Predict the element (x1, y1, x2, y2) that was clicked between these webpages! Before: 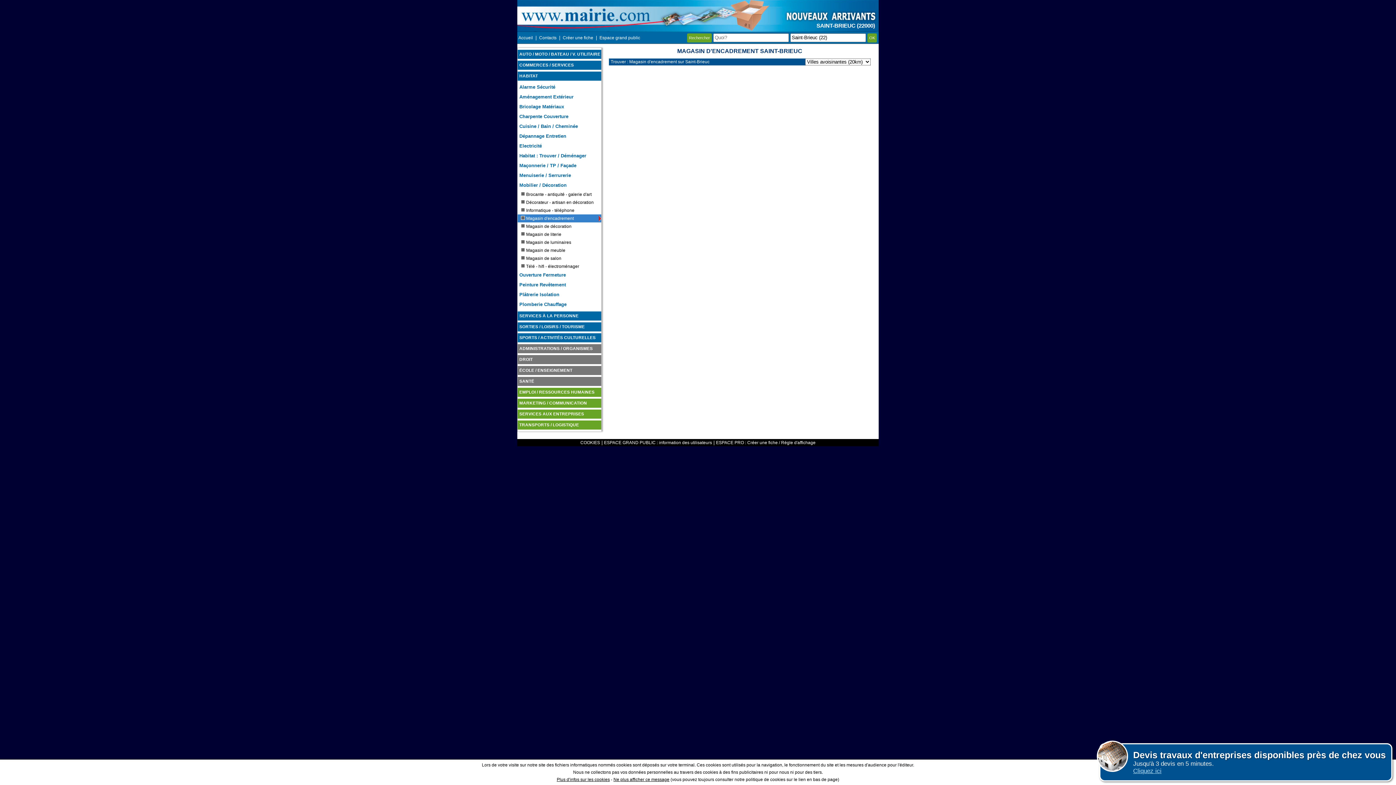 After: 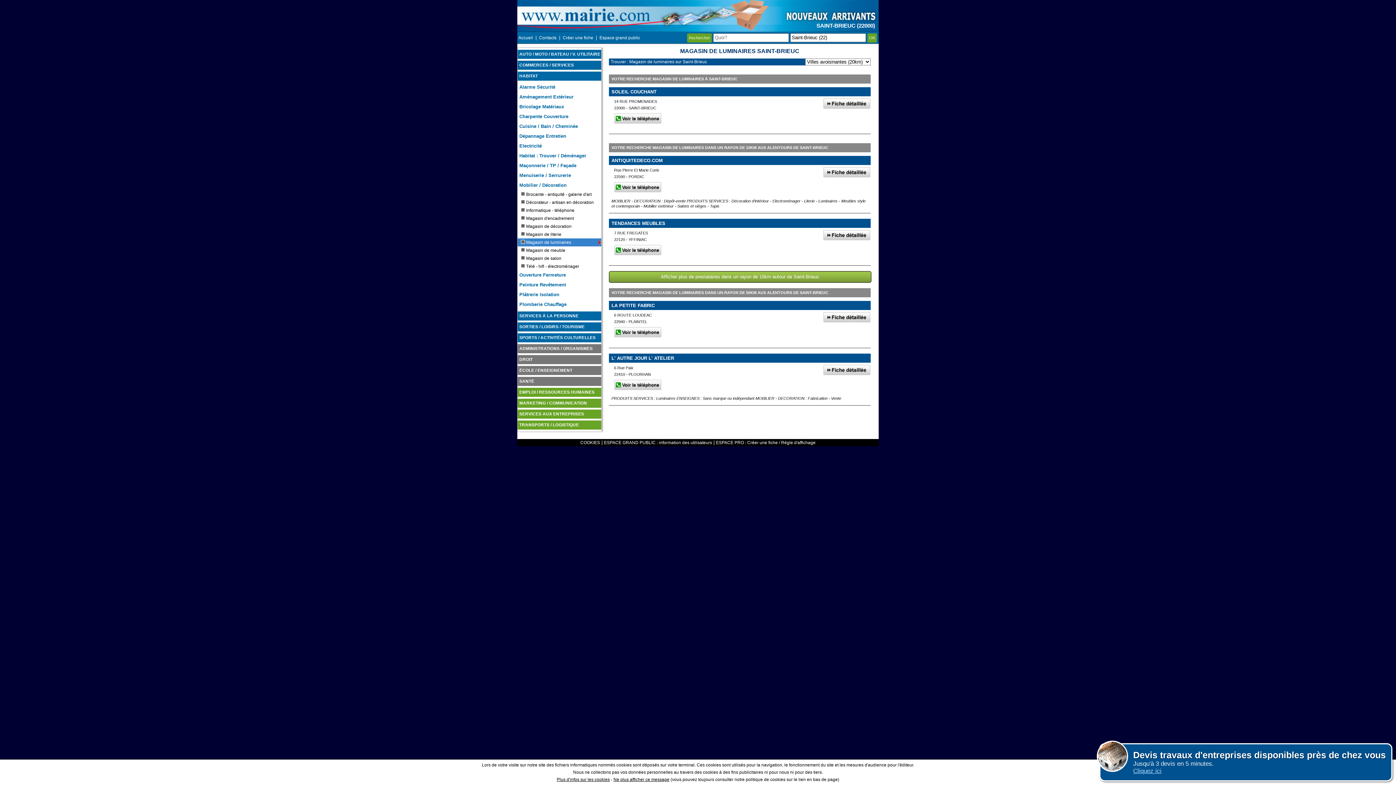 Action: bbox: (517, 238, 601, 246) label: Magasin de luminaires